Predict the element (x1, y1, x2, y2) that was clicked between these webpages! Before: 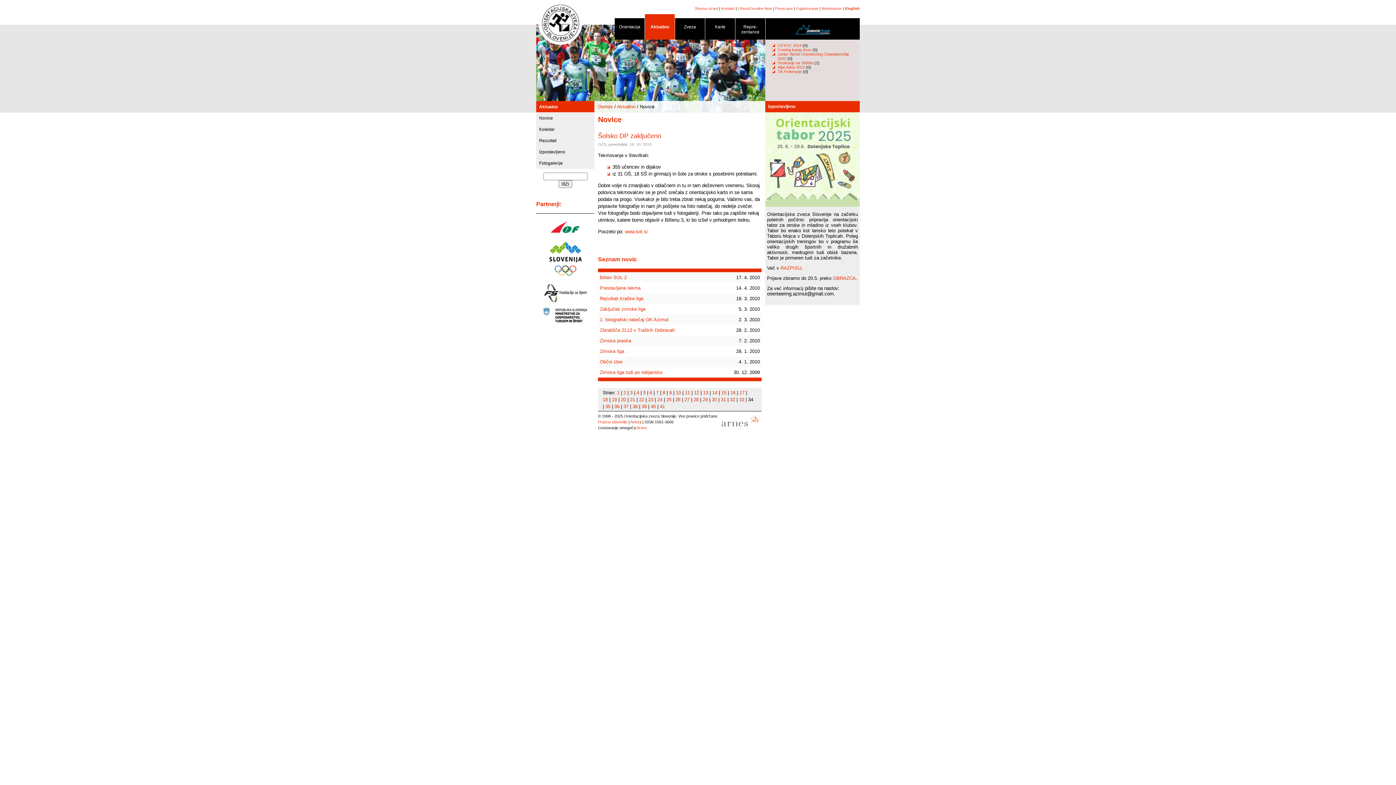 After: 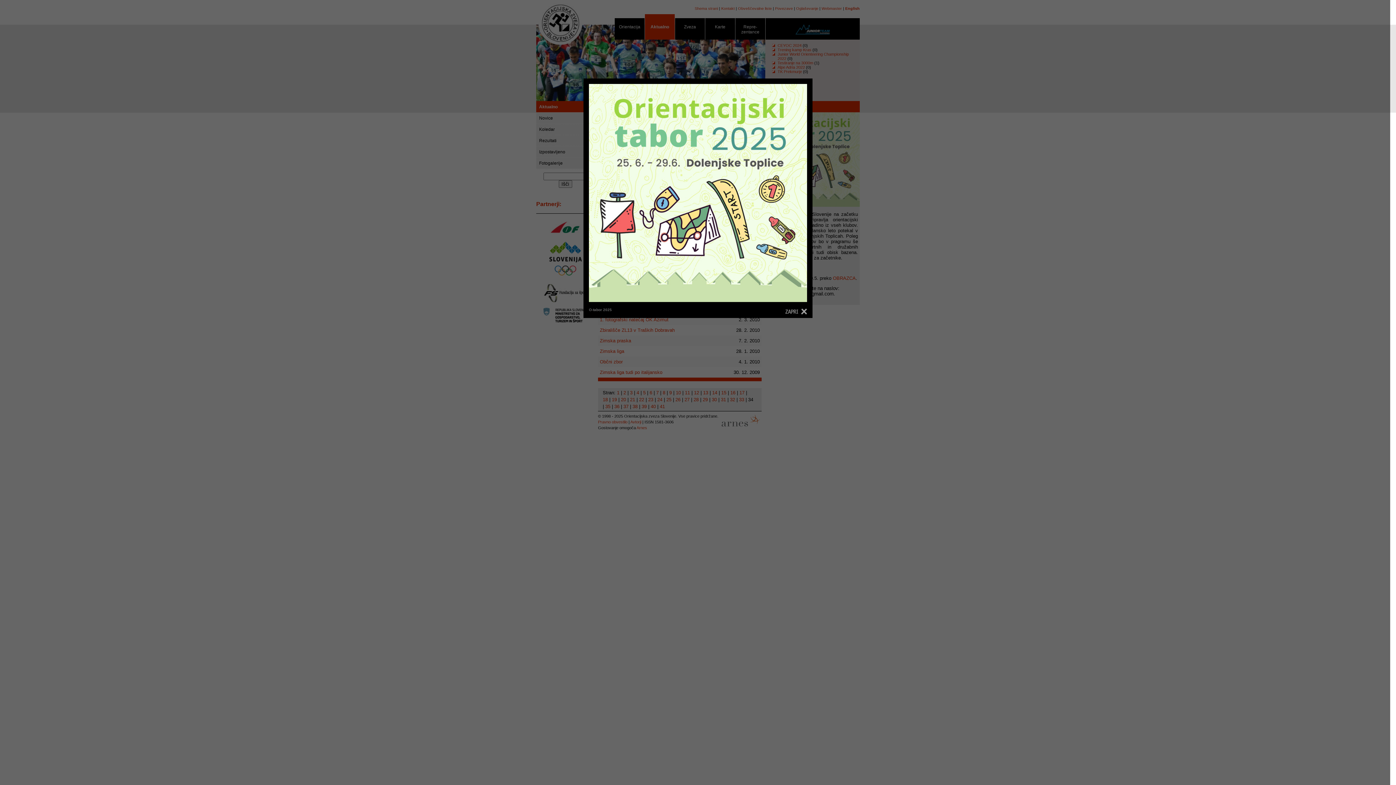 Action: bbox: (765, 202, 860, 208)